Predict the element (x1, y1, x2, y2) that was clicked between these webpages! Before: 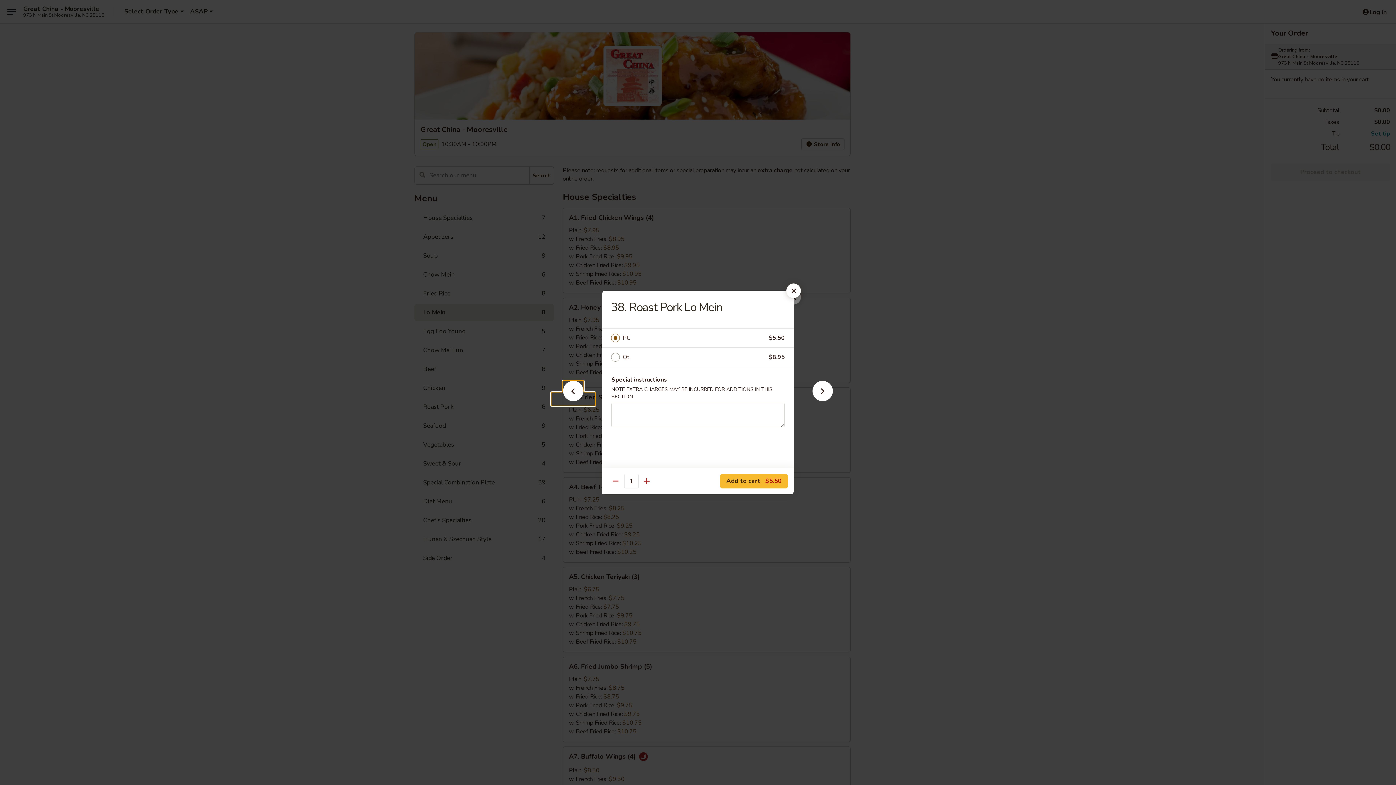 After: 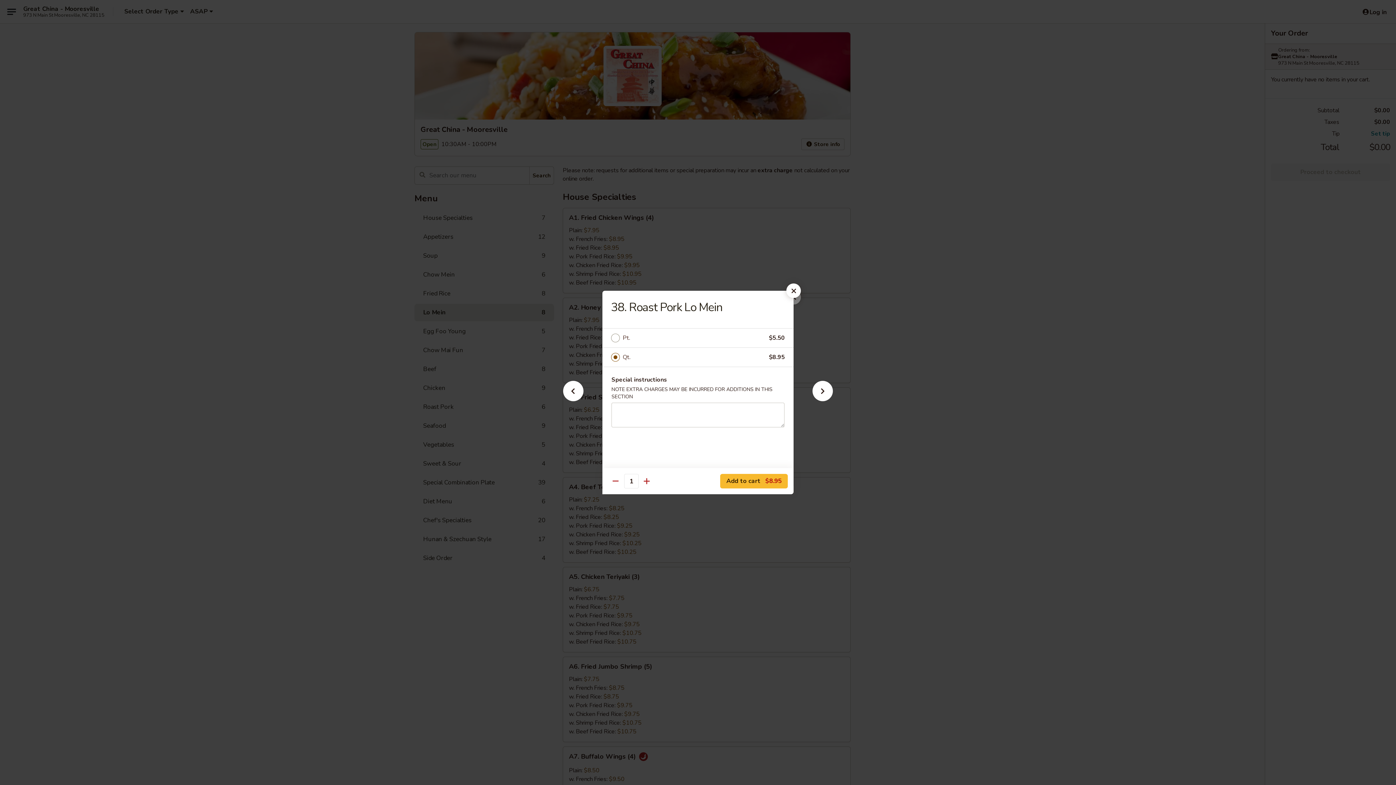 Action: bbox: (622, 352, 769, 362) label: Qt.